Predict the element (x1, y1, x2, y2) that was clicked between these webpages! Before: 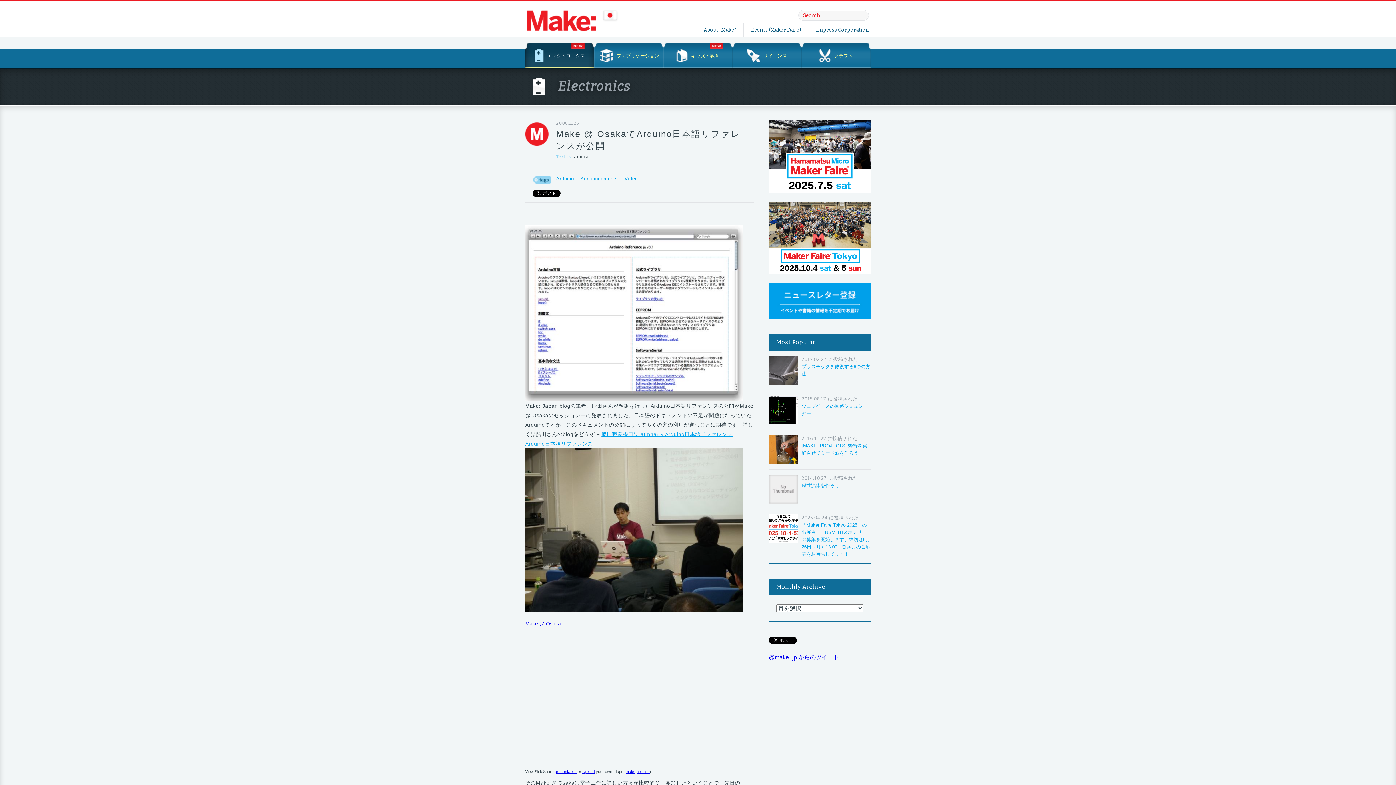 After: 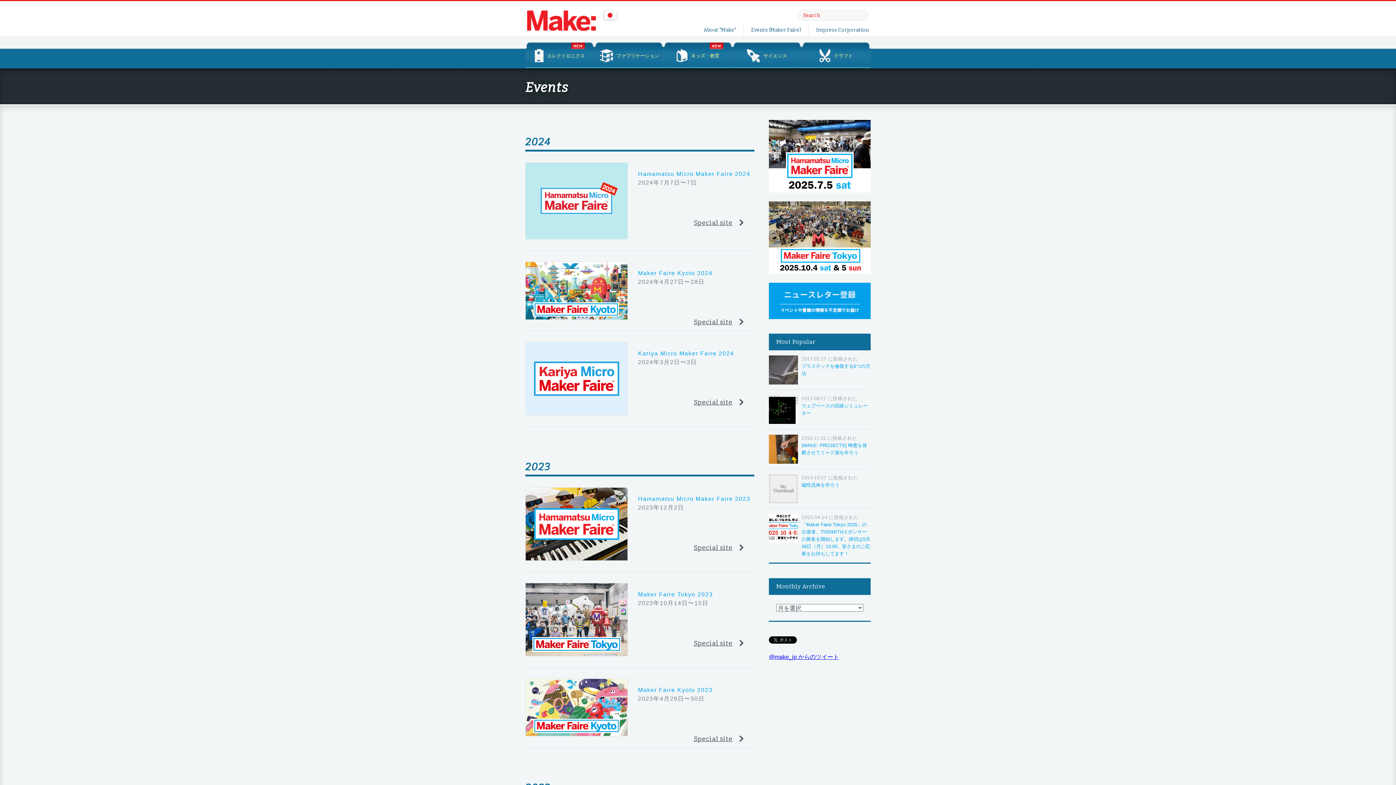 Action: bbox: (744, 26, 808, 33) label: Events (Maker Faire)